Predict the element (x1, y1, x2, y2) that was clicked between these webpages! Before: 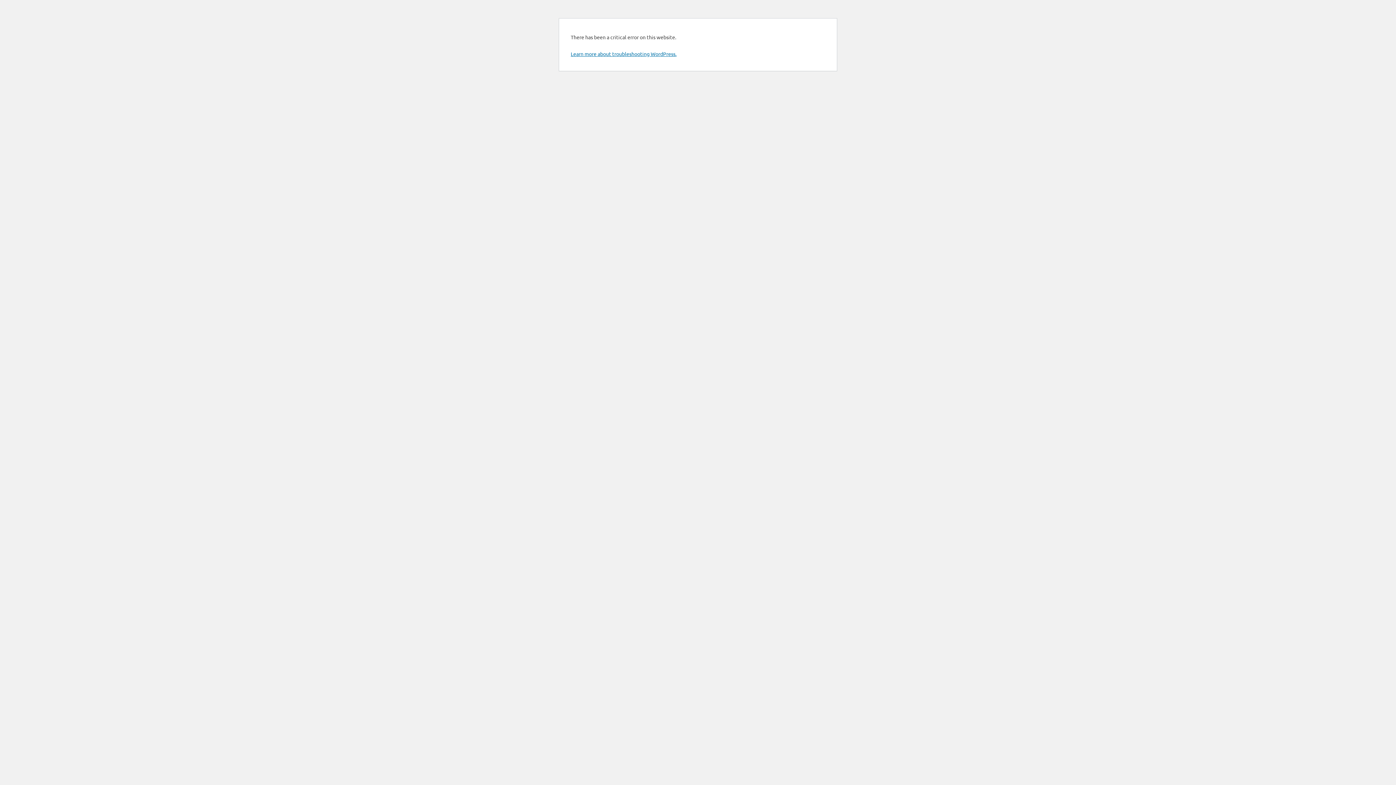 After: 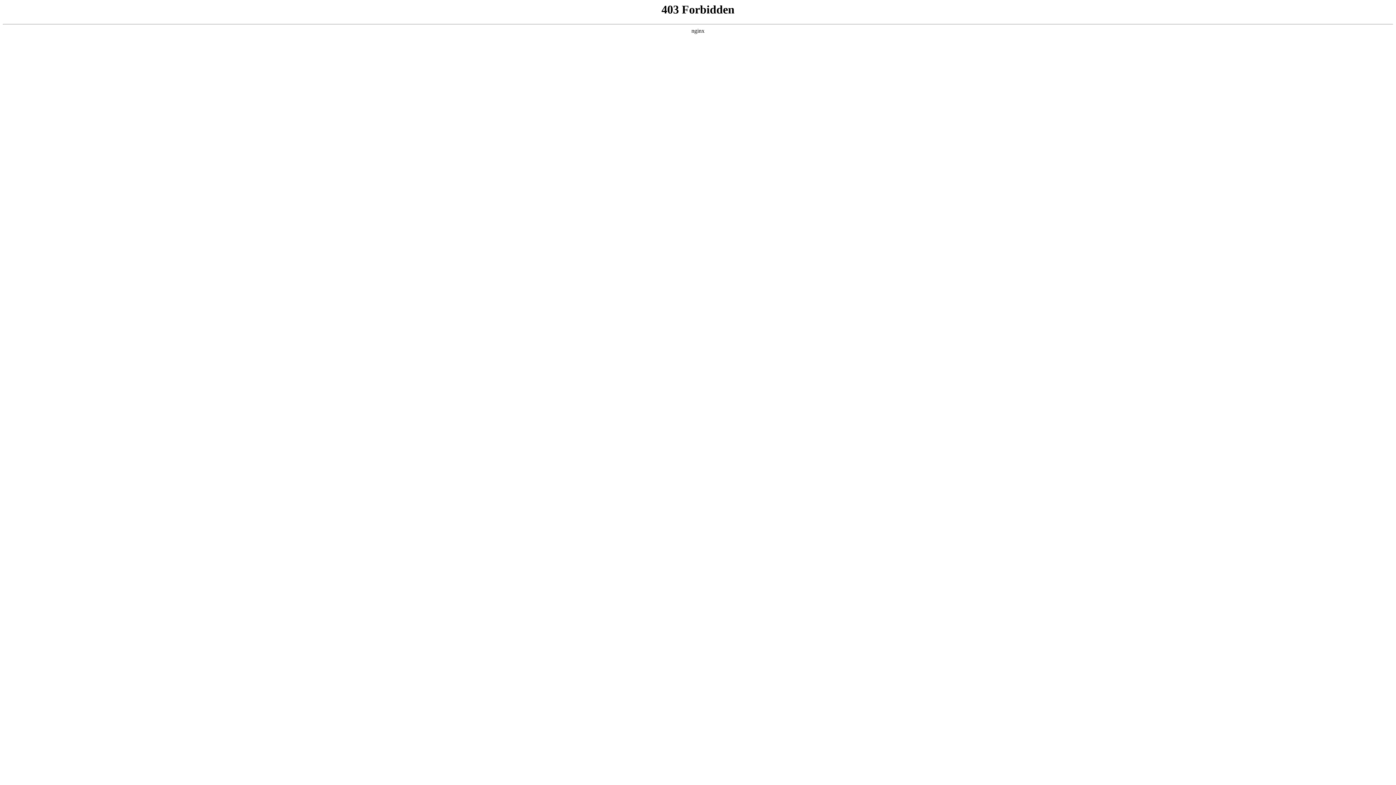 Action: bbox: (570, 50, 676, 57) label: Learn more about troubleshooting WordPress.